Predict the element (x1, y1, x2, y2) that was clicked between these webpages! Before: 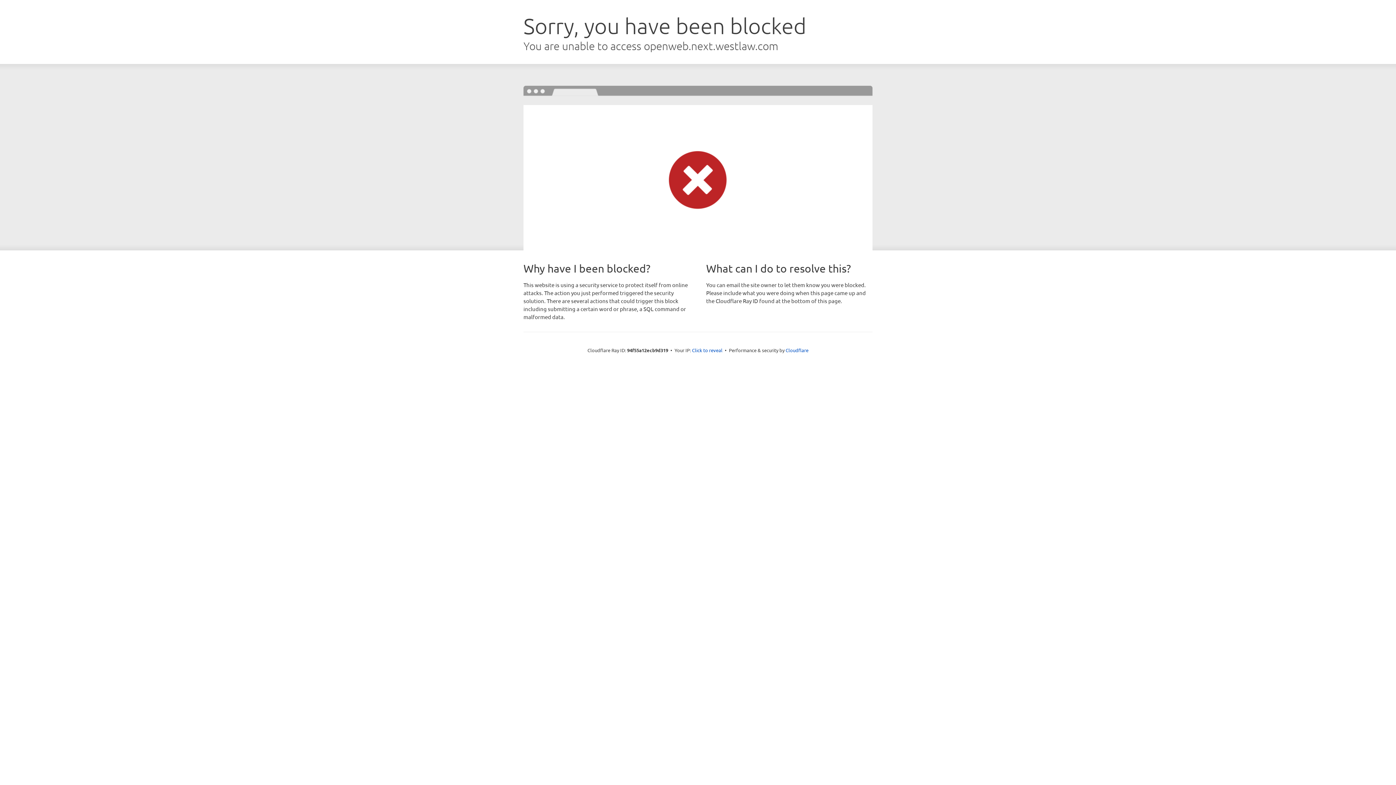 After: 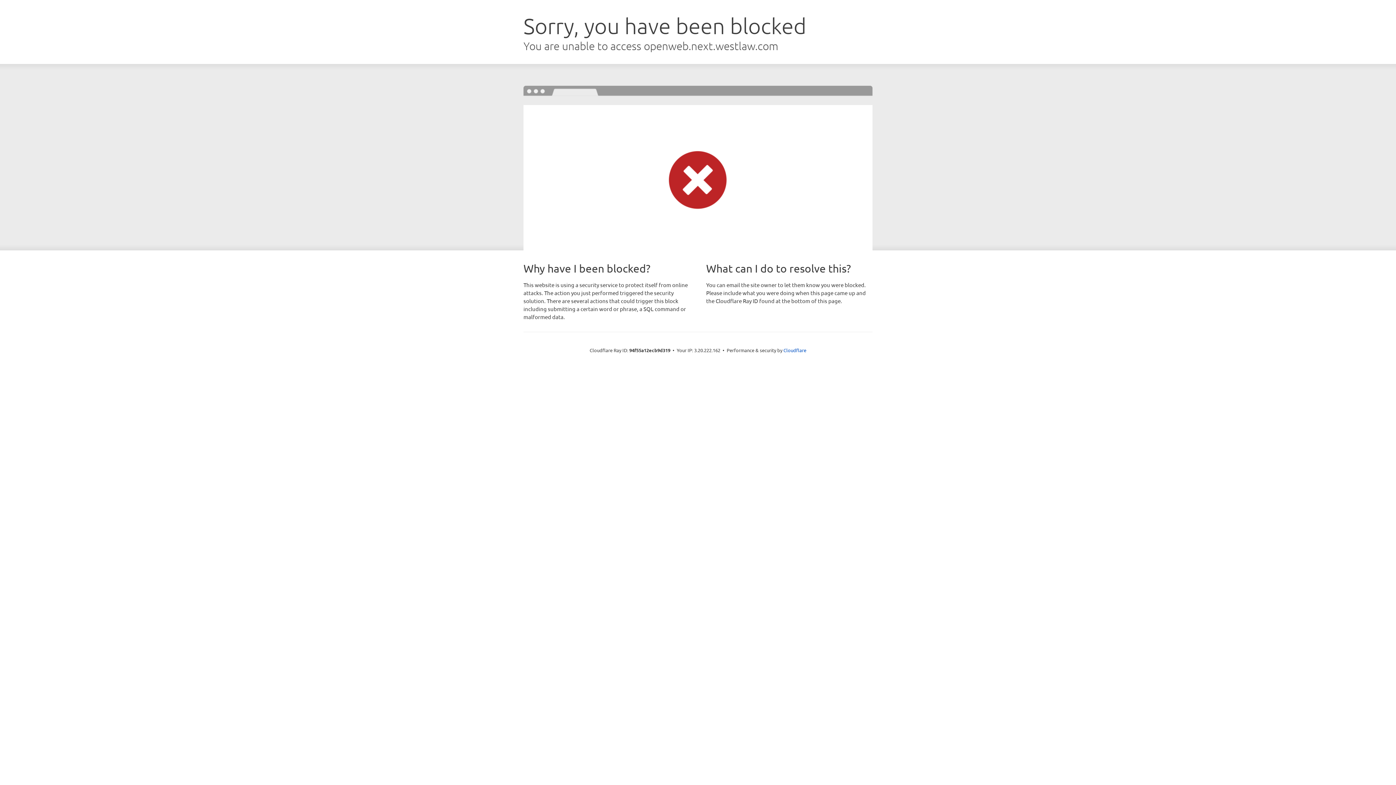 Action: label: Click to reveal bbox: (692, 346, 722, 353)